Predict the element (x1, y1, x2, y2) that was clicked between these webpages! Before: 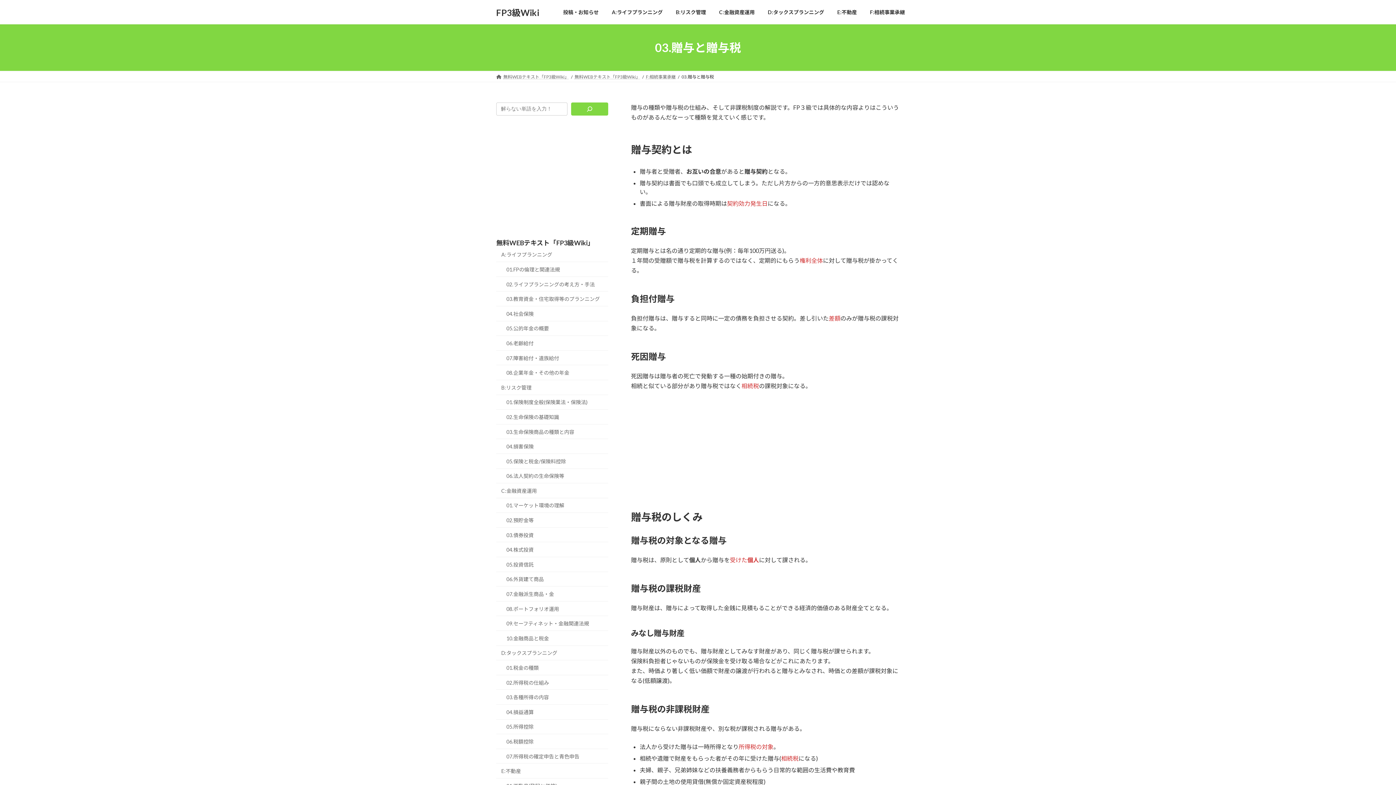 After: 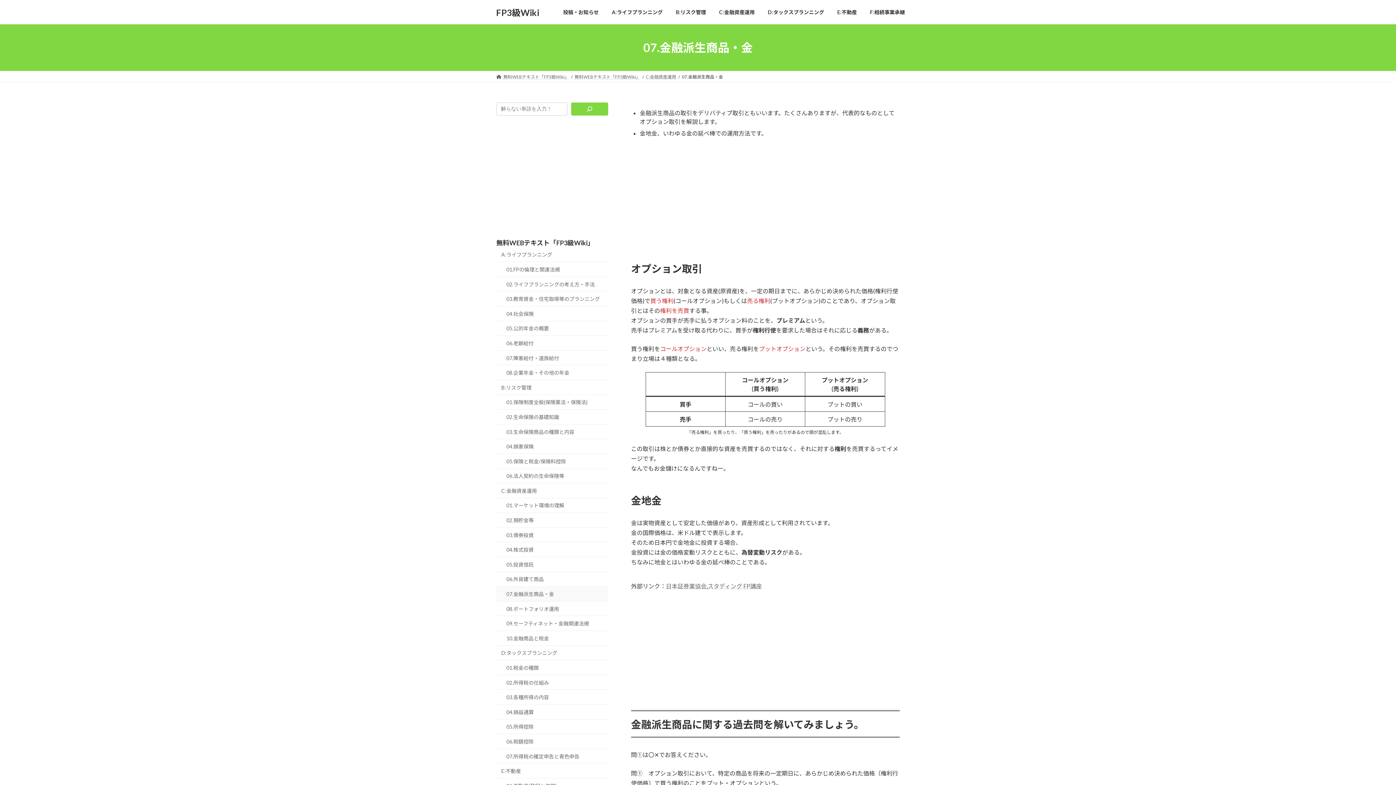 Action: bbox: (496, 587, 608, 601) label: 07.金融派生商品・金